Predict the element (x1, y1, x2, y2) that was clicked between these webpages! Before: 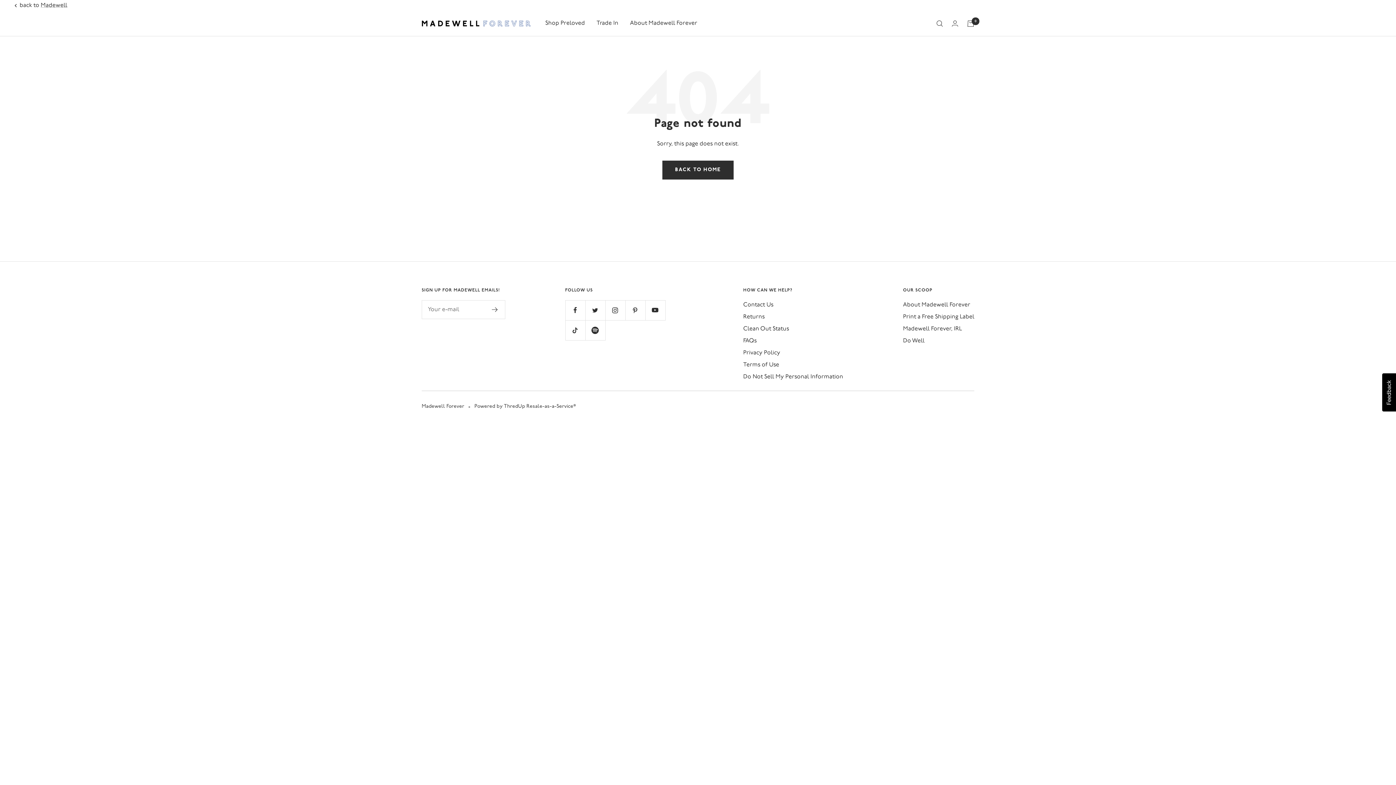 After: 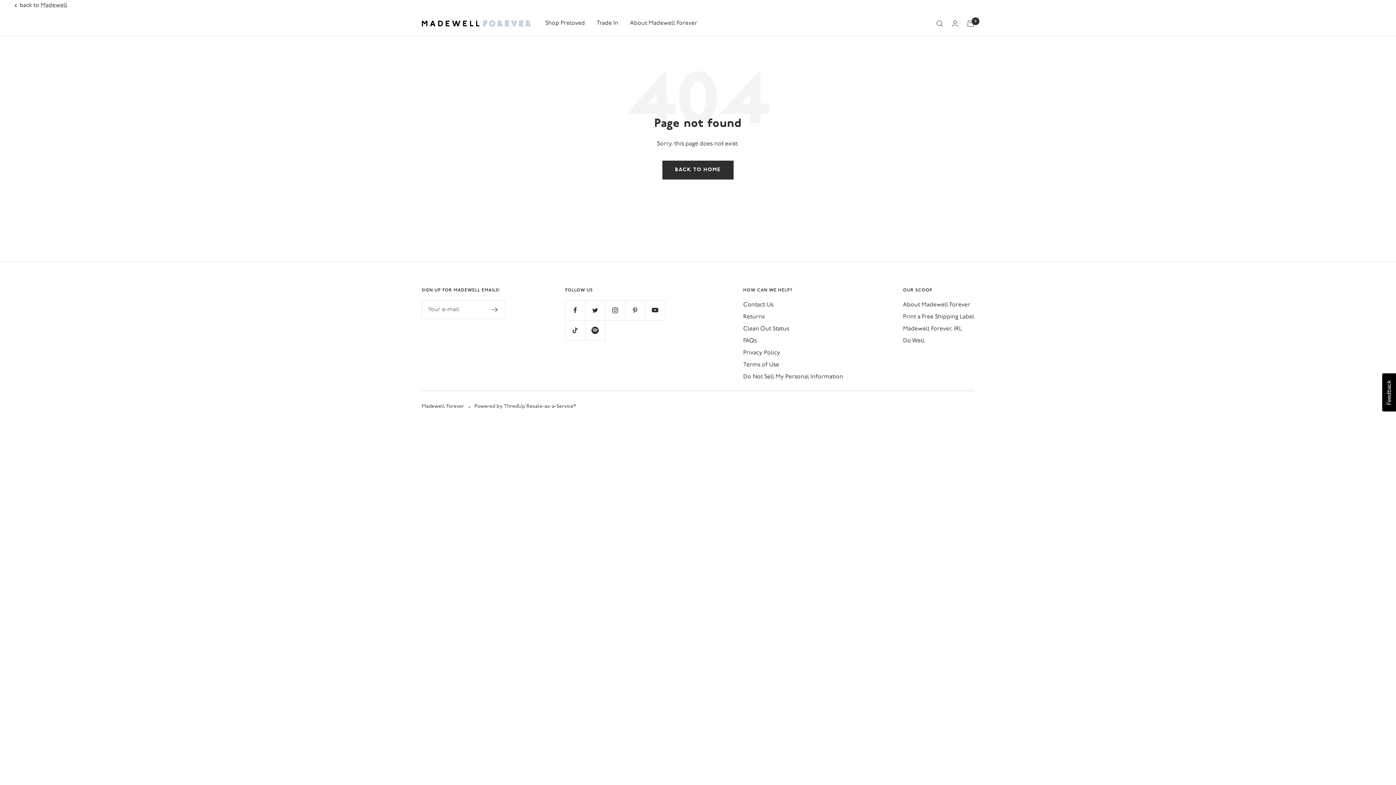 Action: label: Powered by ThredUp Resale-as-a-Service® bbox: (474, 402, 576, 410)